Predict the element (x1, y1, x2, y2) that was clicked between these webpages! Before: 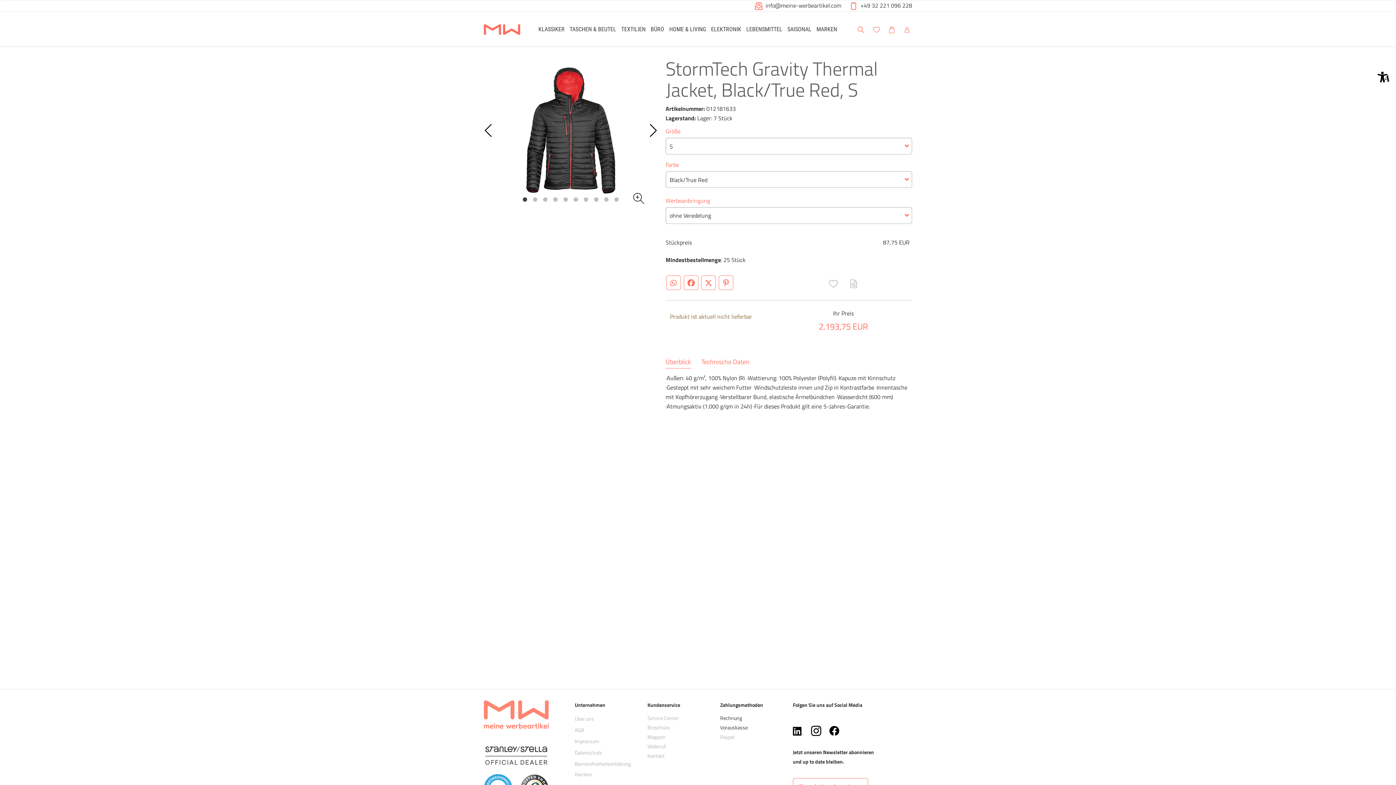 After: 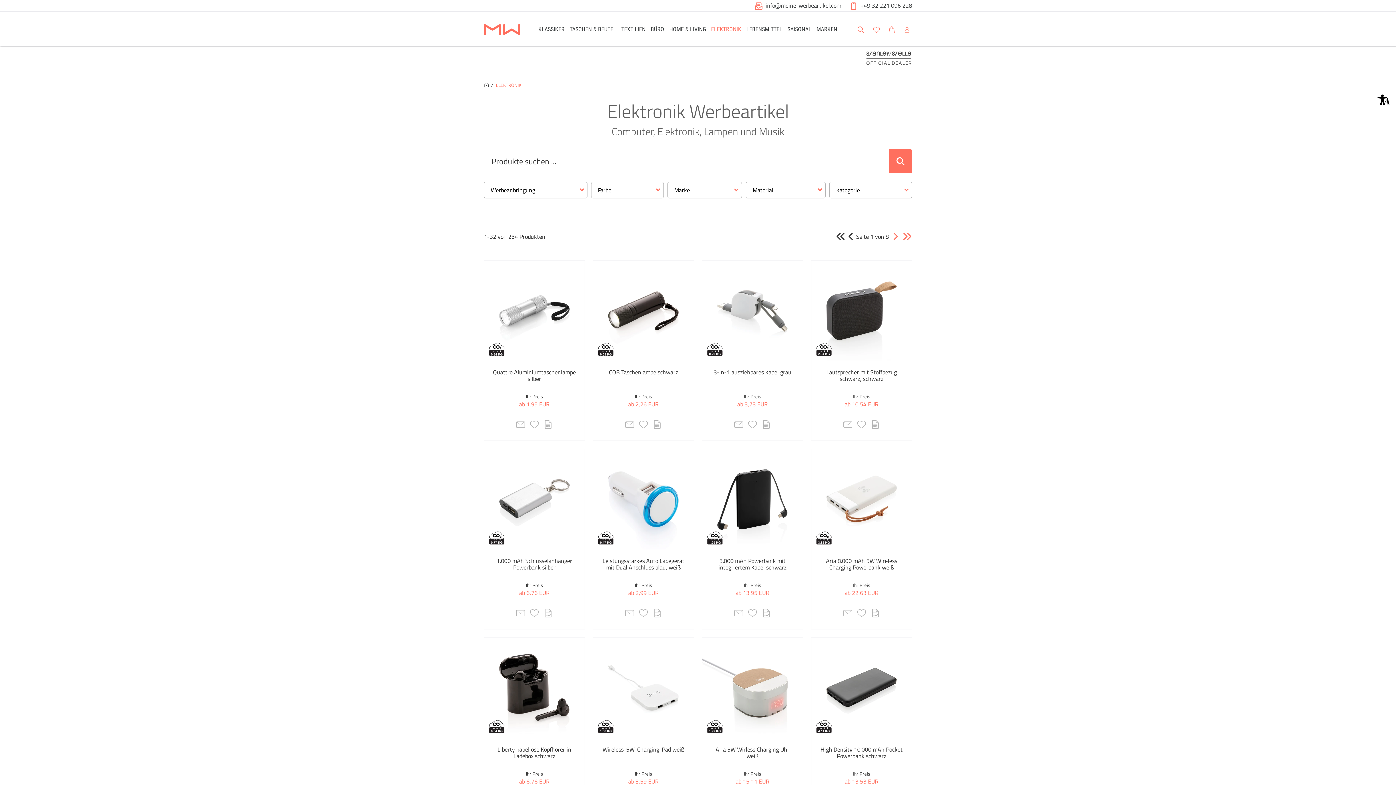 Action: label: ELEKTRONIK bbox: (708, 11, 744, 46)